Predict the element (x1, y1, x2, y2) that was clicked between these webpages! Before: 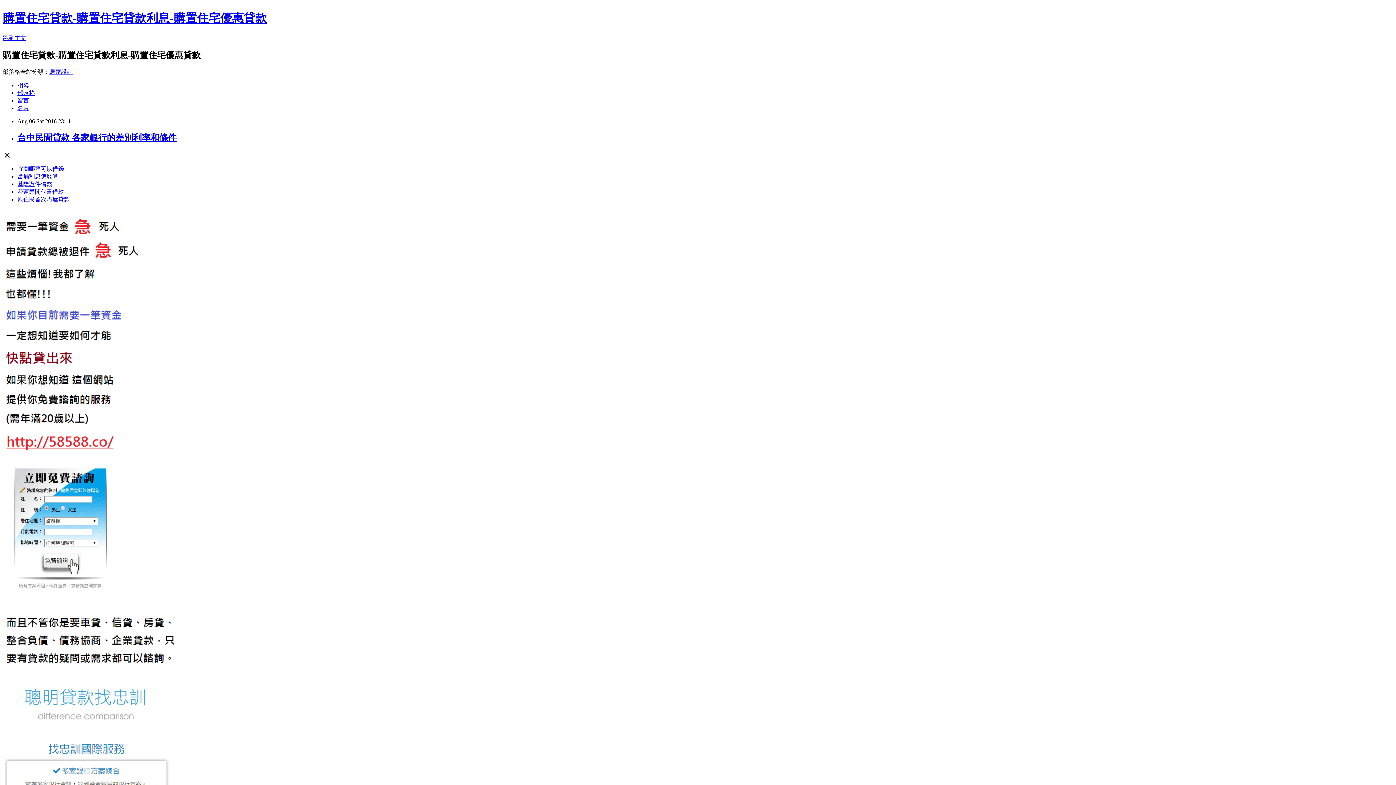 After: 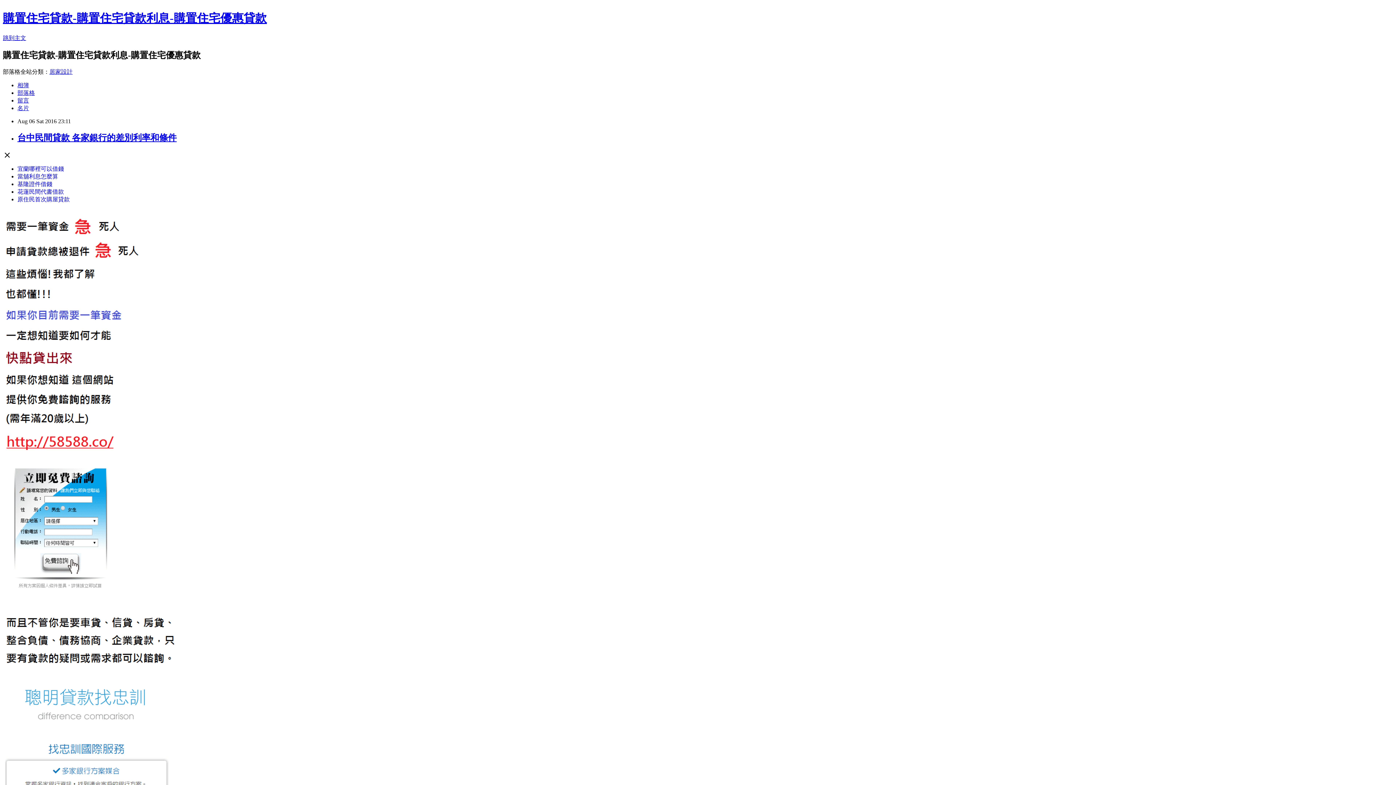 Action: label: 花蓮民間代書借款 bbox: (17, 188, 64, 194)